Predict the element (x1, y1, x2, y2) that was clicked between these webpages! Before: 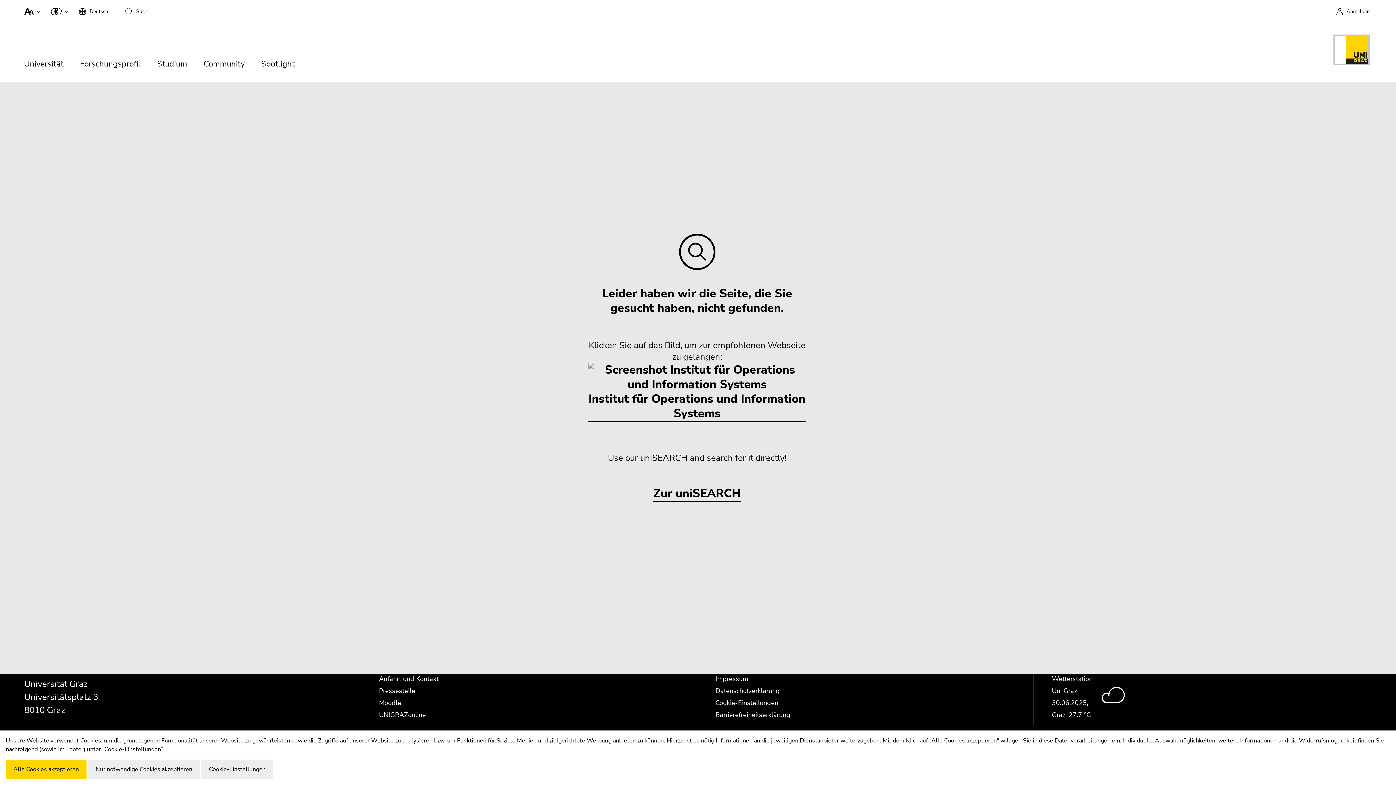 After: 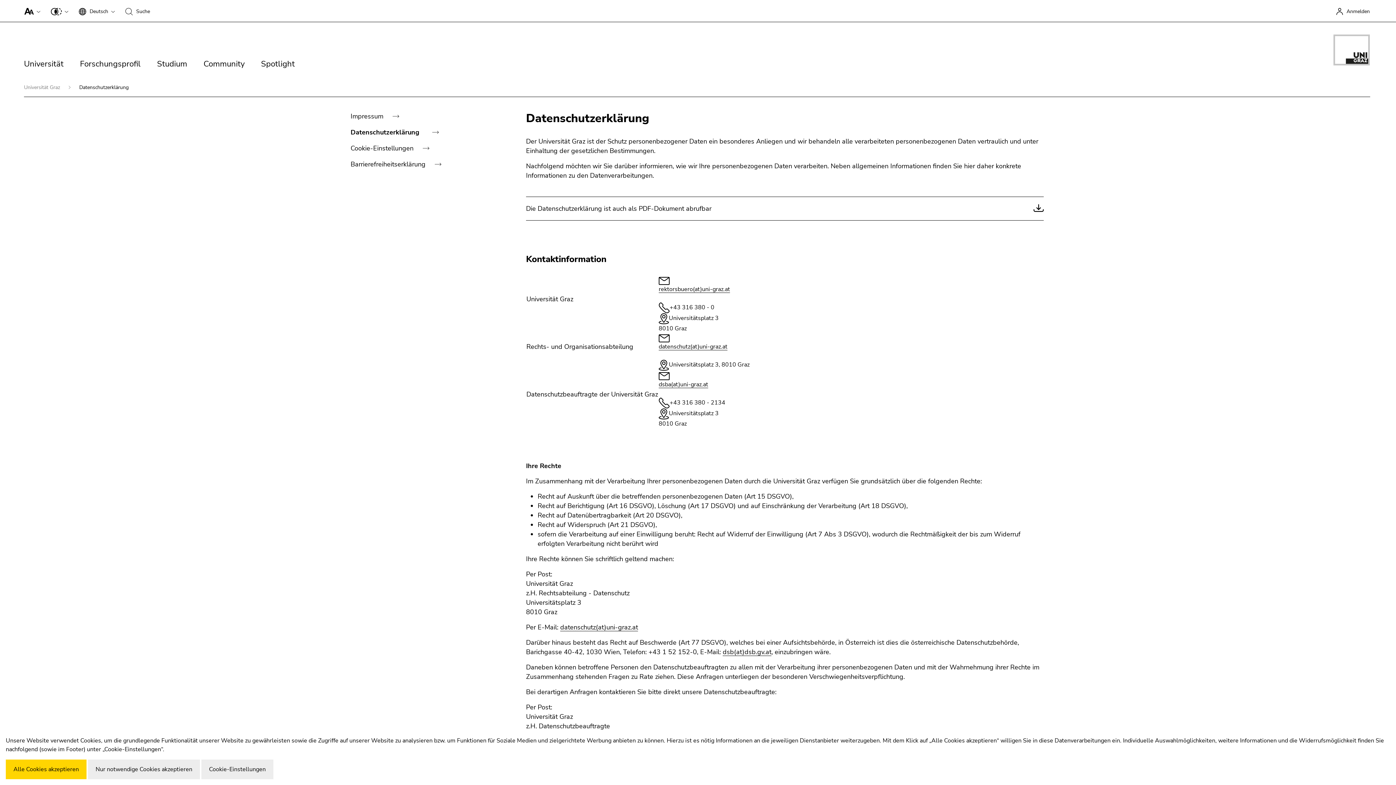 Action: label: Datenschutzerklärung bbox: (715, 686, 780, 695)